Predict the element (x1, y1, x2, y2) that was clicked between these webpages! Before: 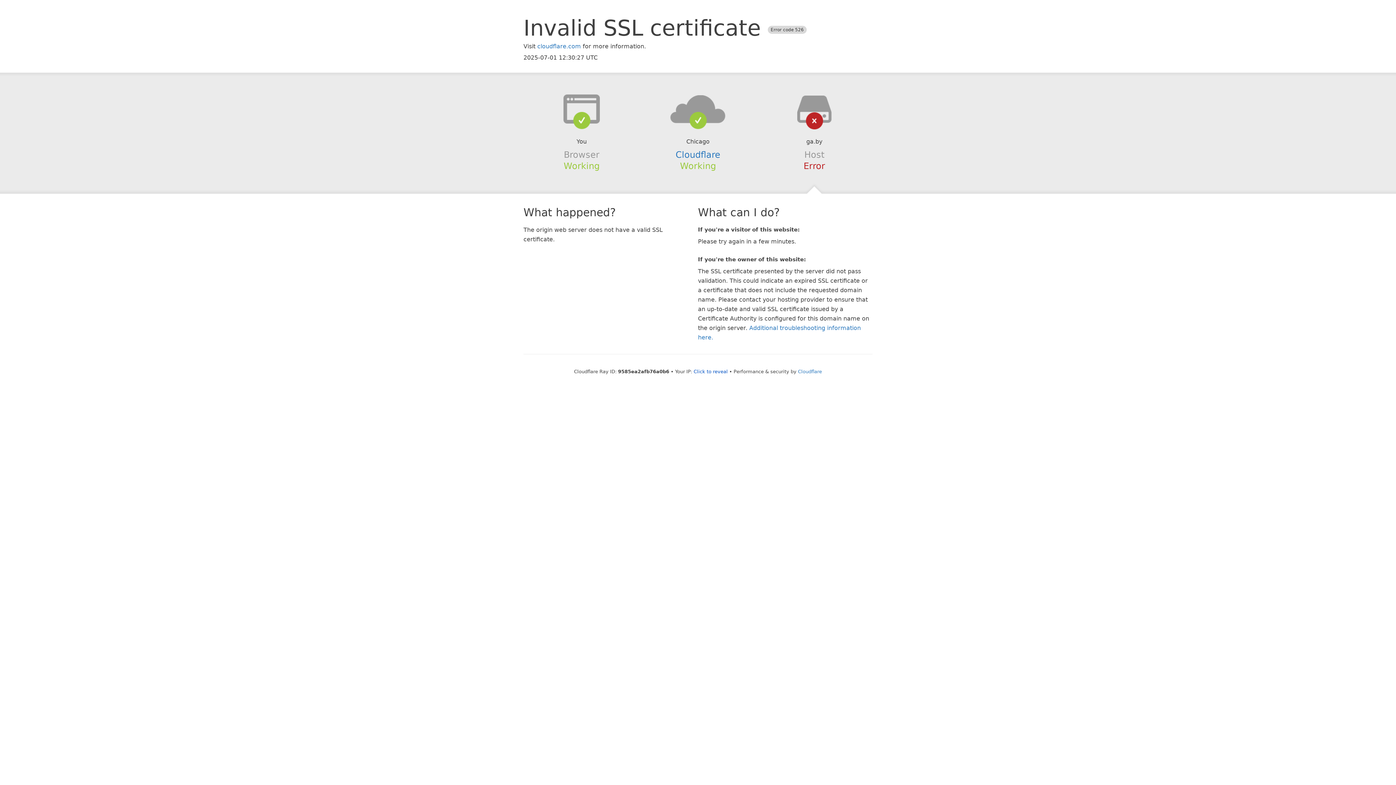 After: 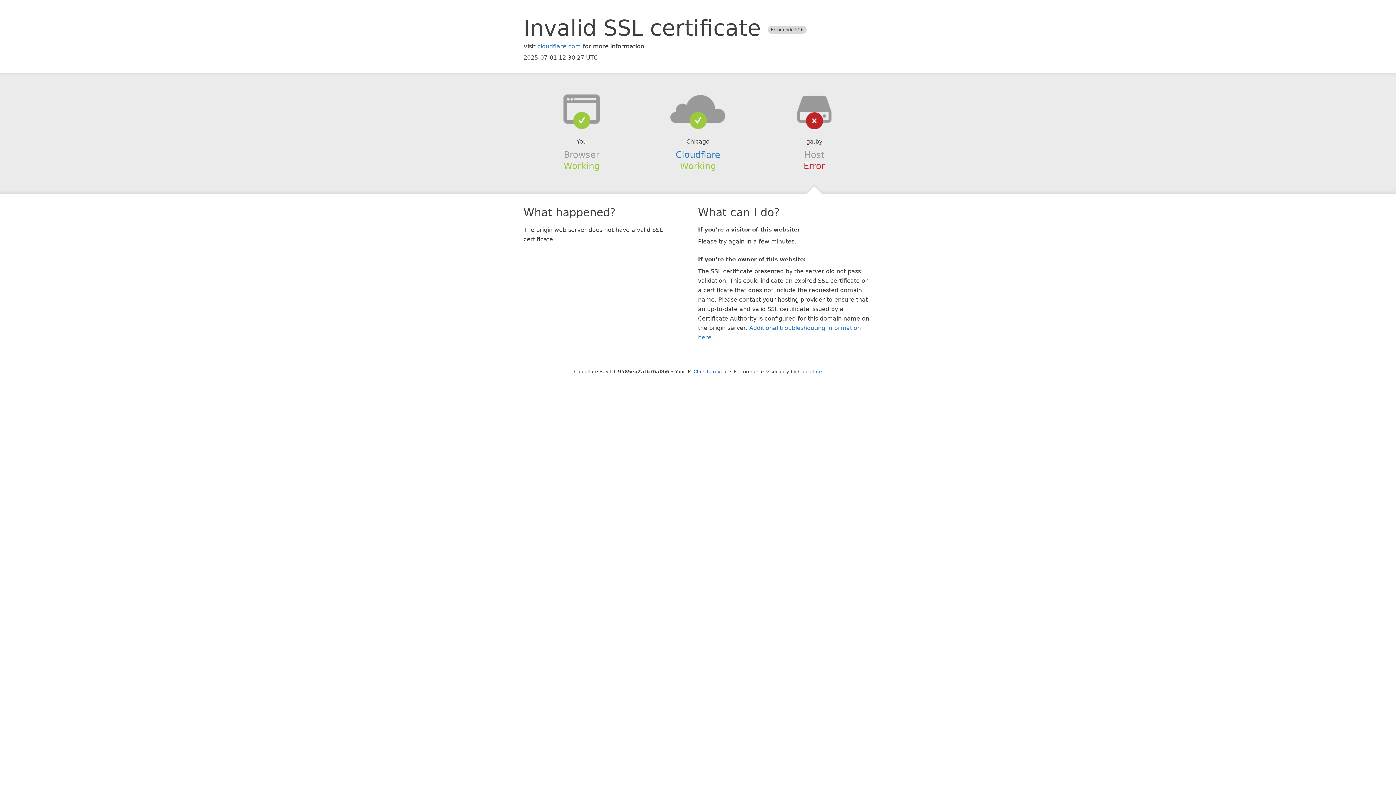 Action: bbox: (639, 94, 756, 123)